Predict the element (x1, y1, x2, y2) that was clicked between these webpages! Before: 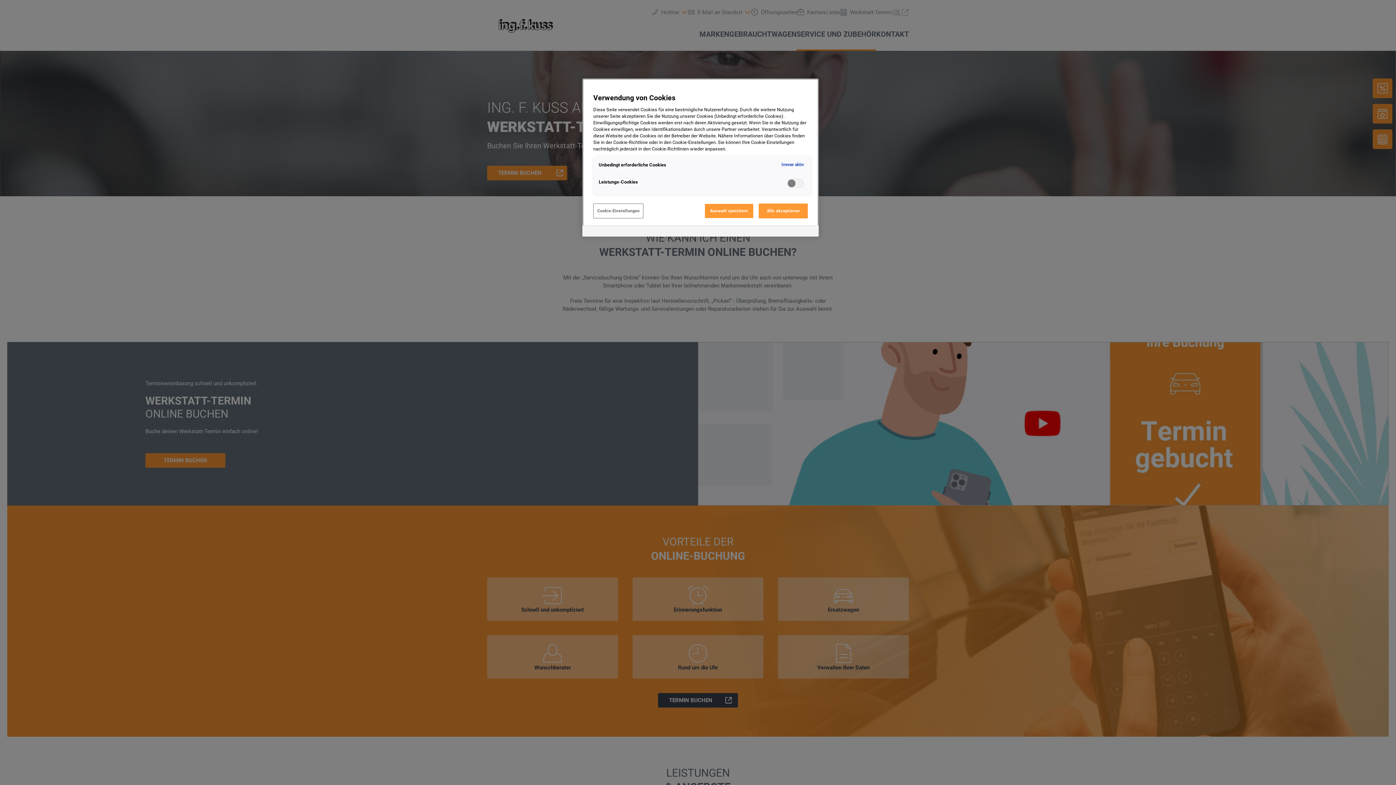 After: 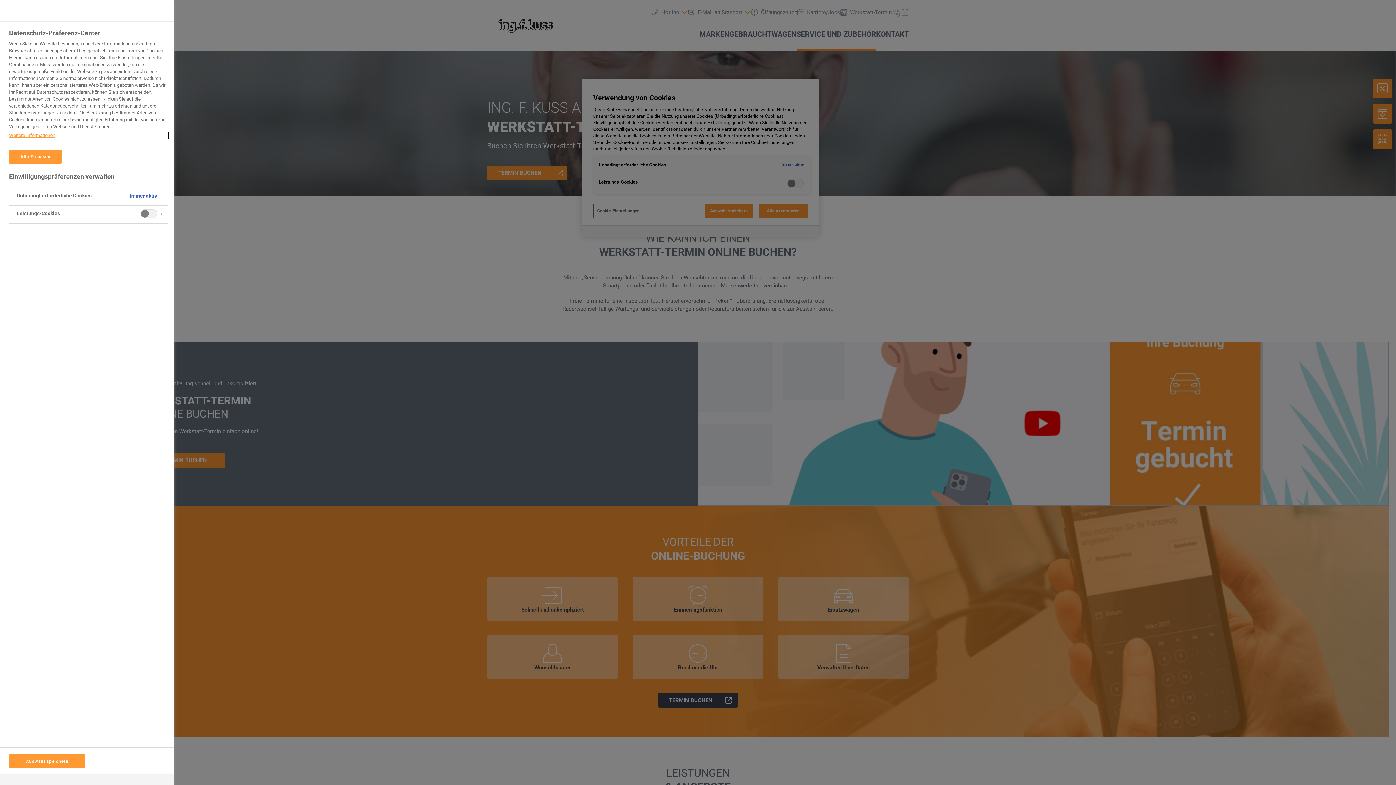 Action: bbox: (593, 203, 643, 218) label: Cookie-Einstellungen